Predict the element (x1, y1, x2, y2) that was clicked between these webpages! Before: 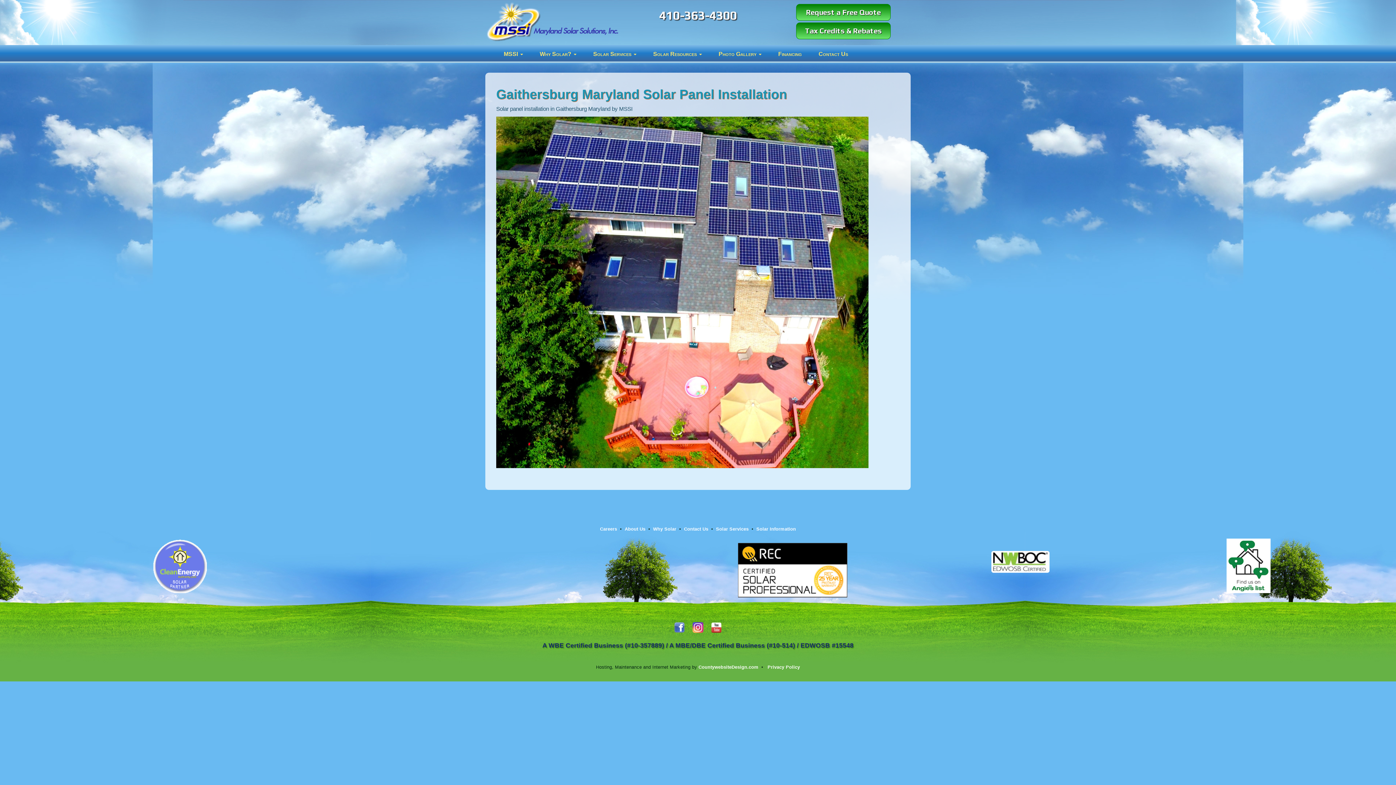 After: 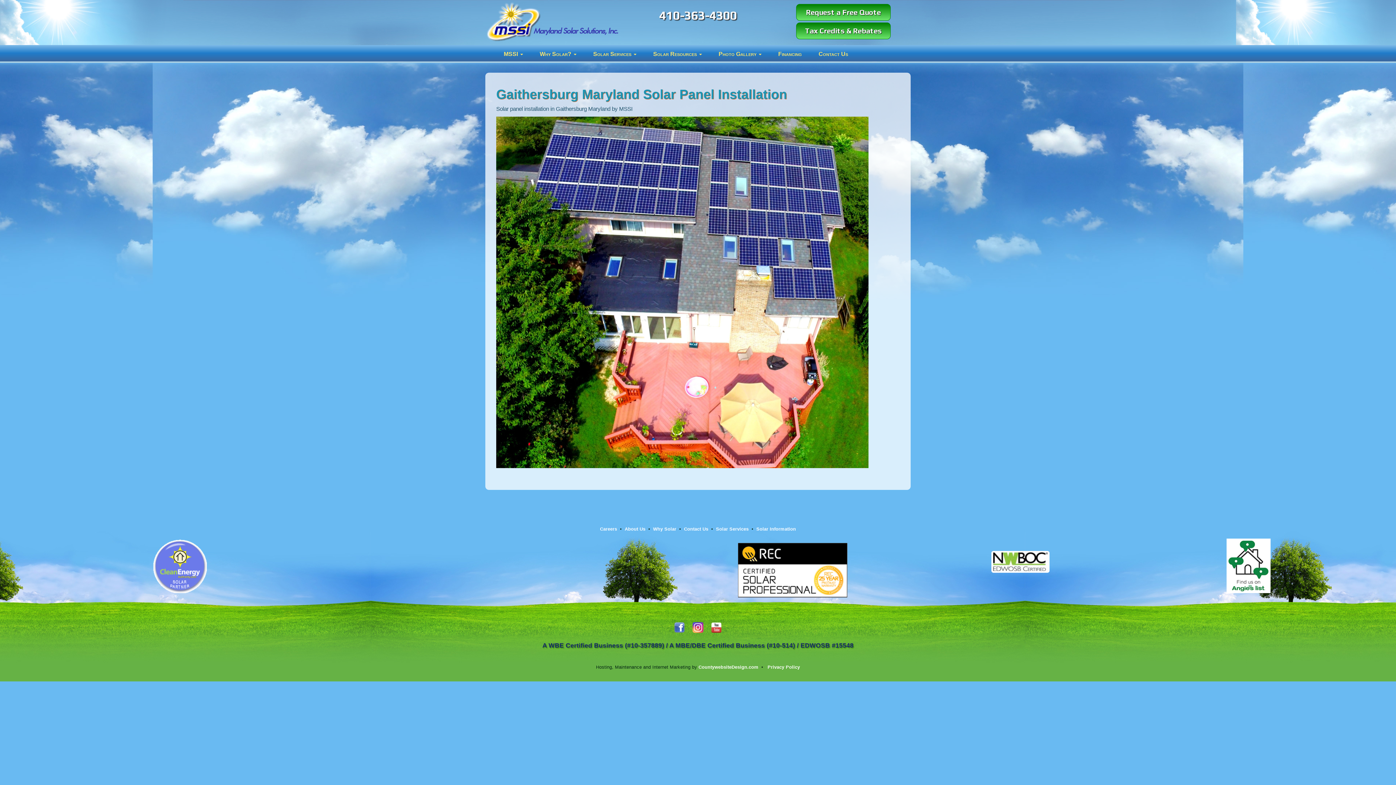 Action: bbox: (711, 625, 722, 630)